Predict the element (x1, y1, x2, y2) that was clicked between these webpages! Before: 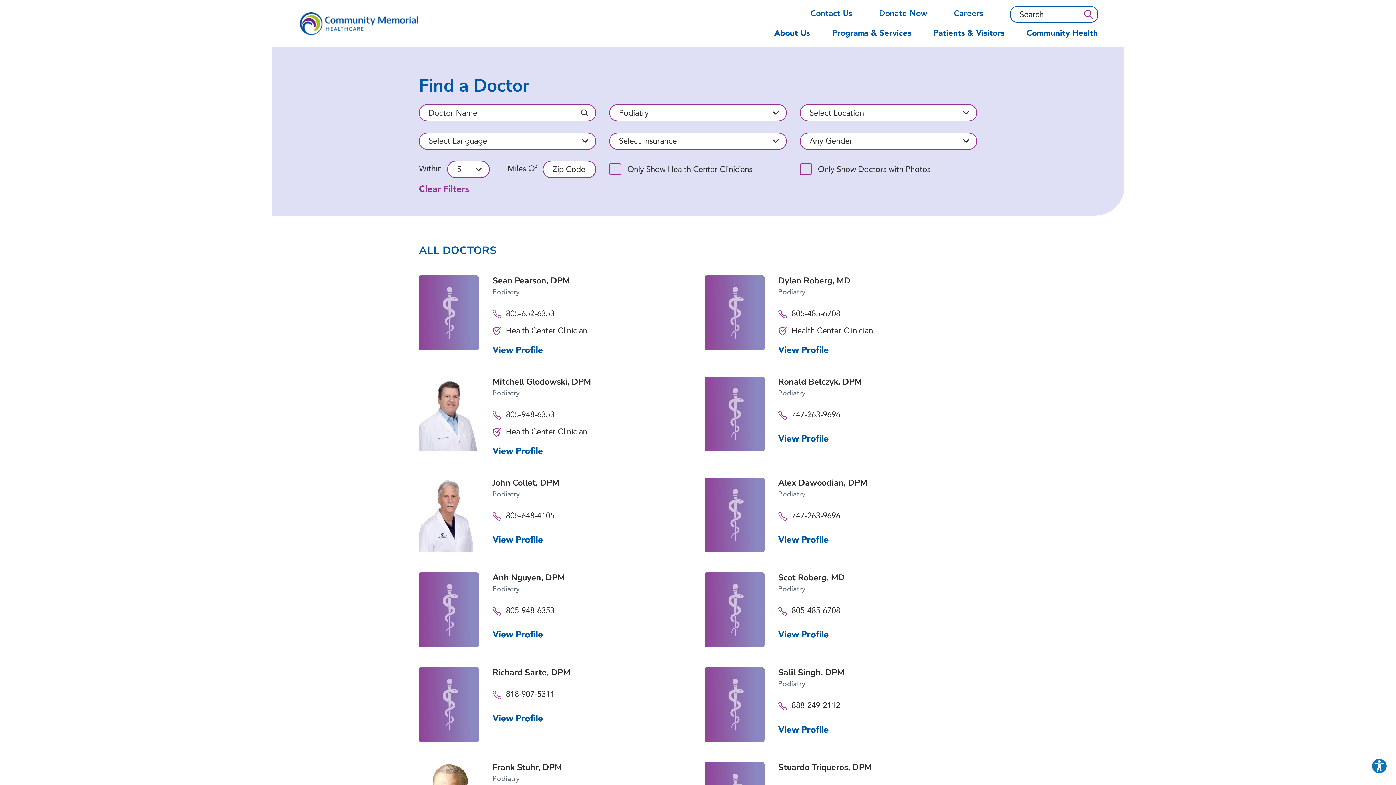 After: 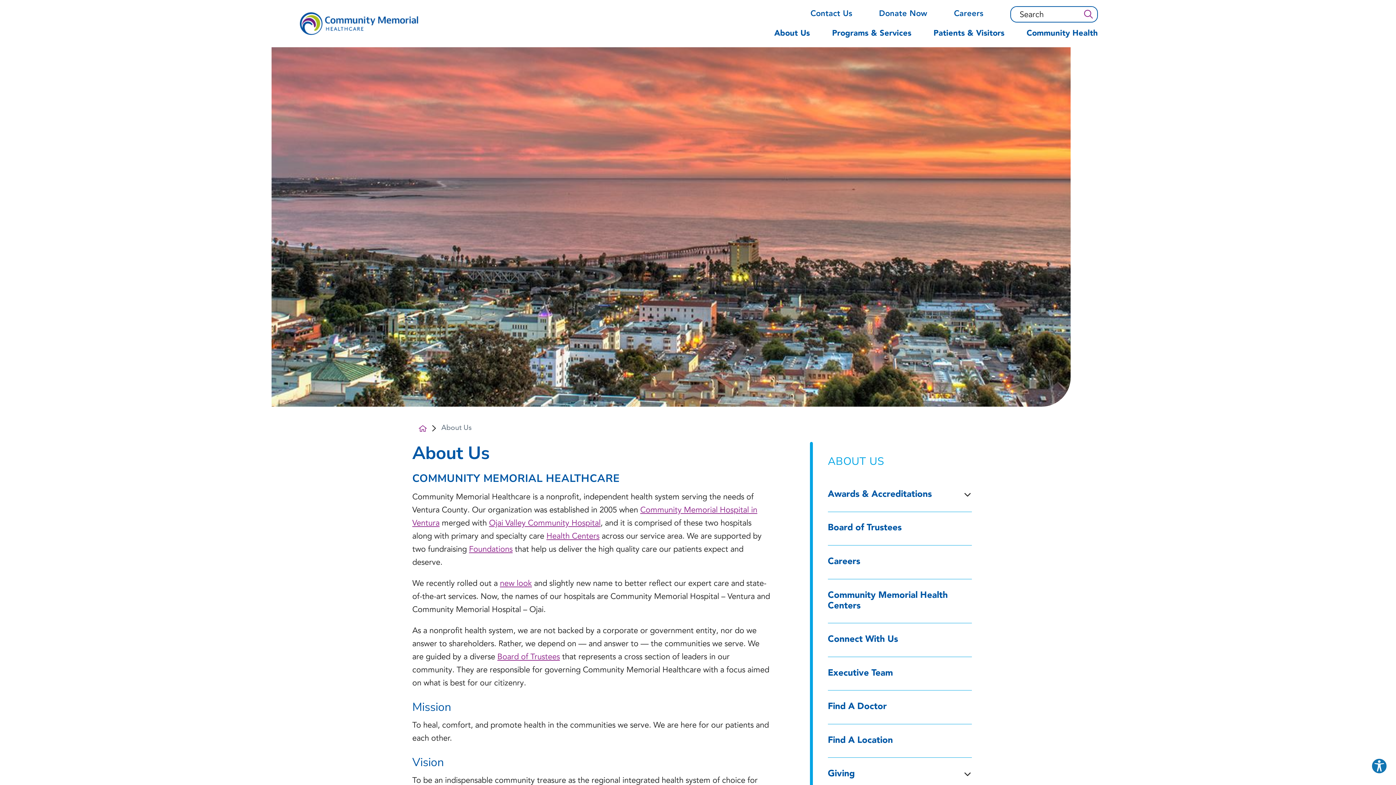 Action: label: About Us bbox: (774, 28, 821, 47)